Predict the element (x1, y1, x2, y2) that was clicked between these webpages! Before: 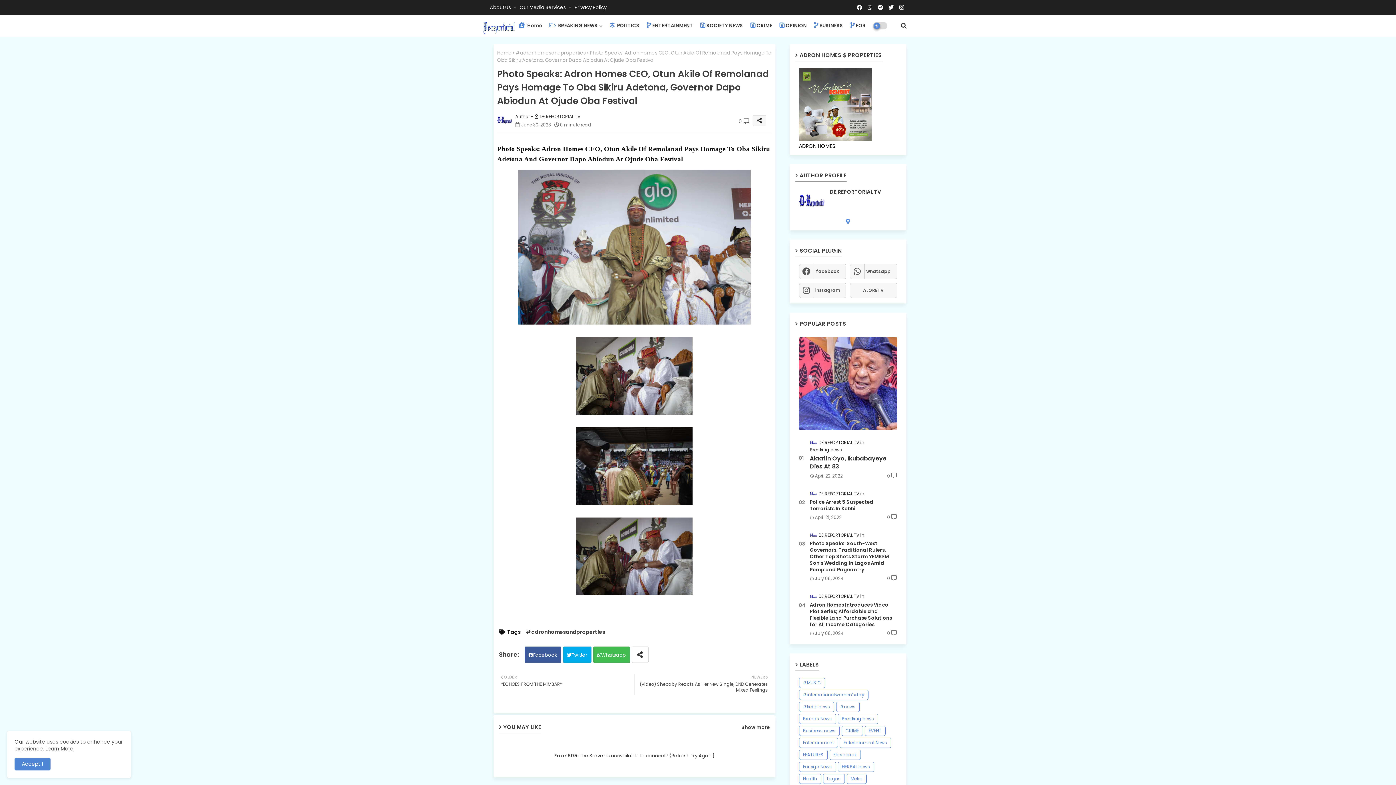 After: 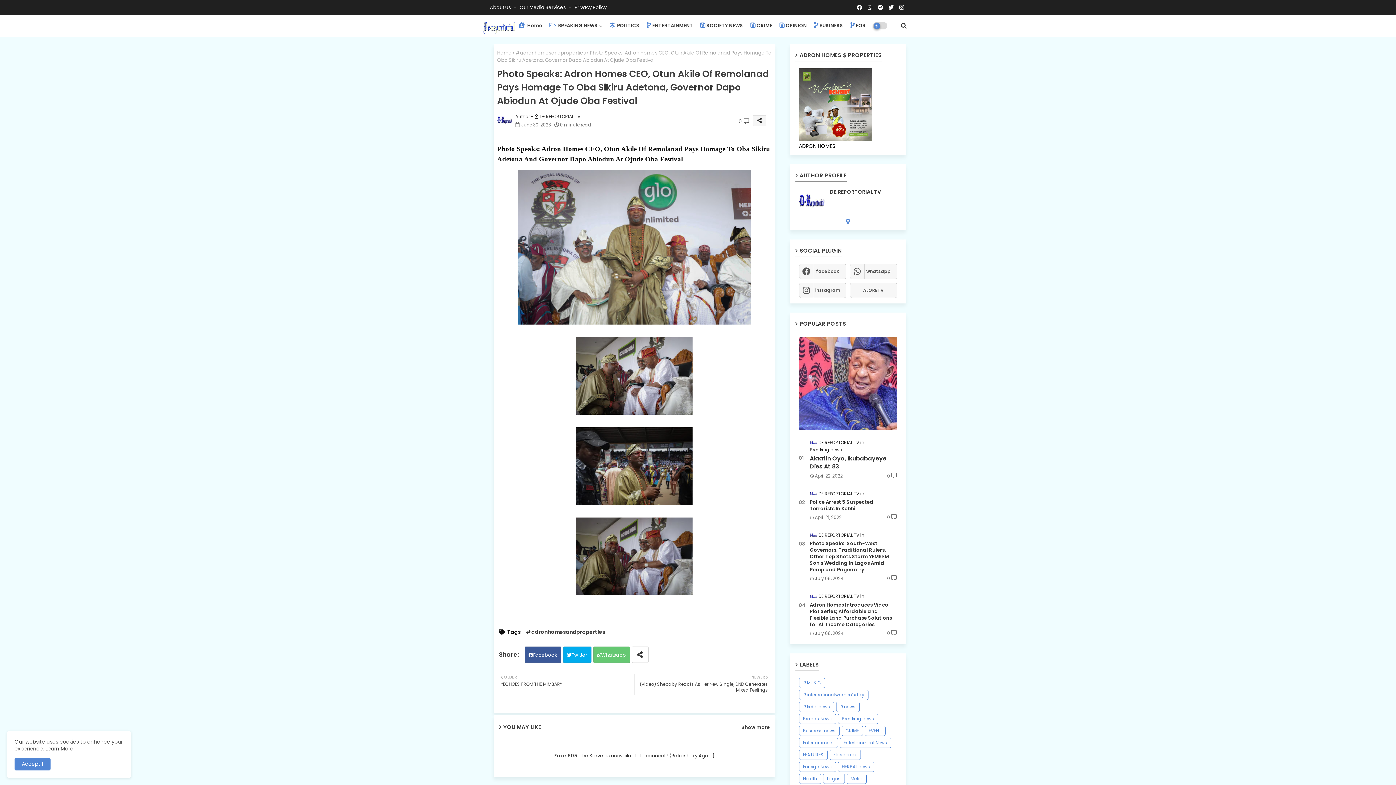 Action: label: Whatsapp bbox: (593, 646, 630, 663)